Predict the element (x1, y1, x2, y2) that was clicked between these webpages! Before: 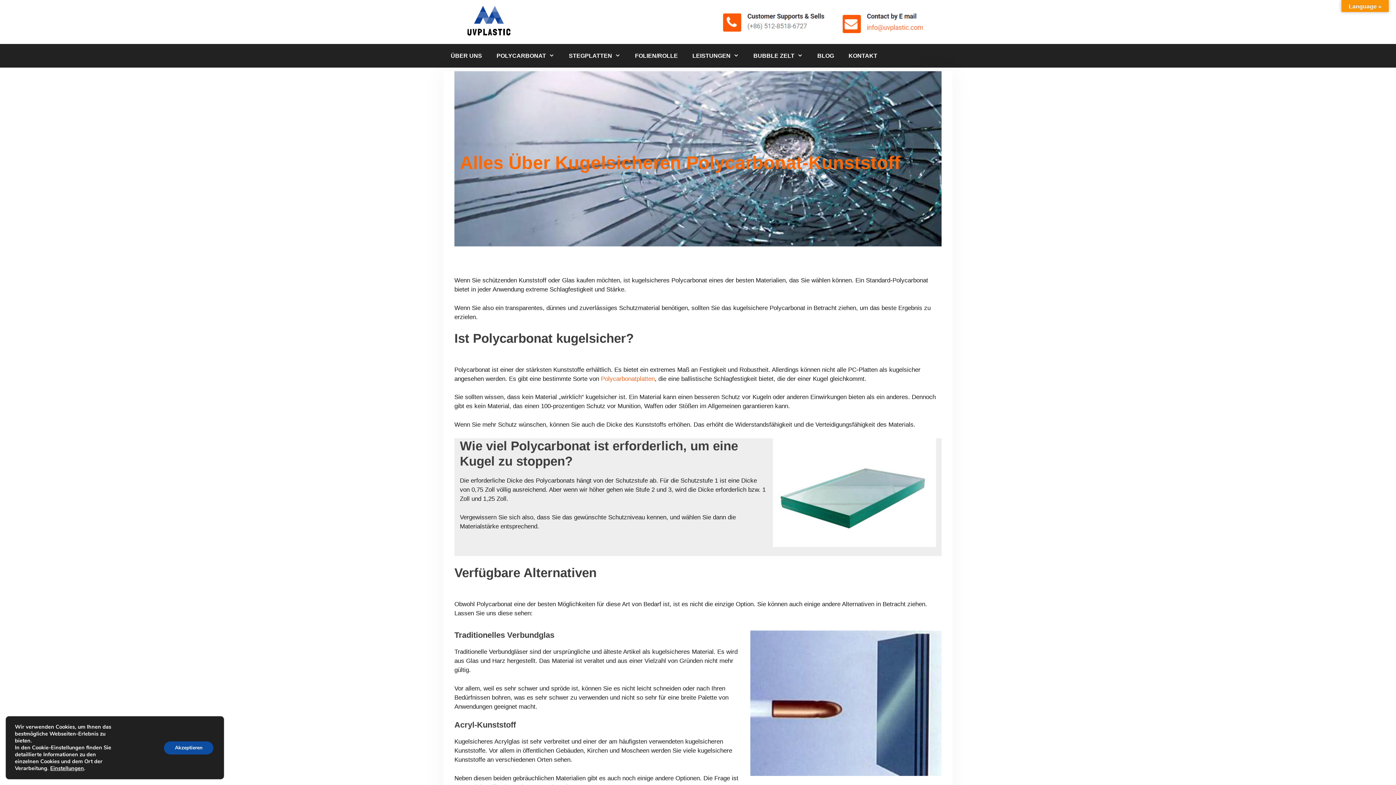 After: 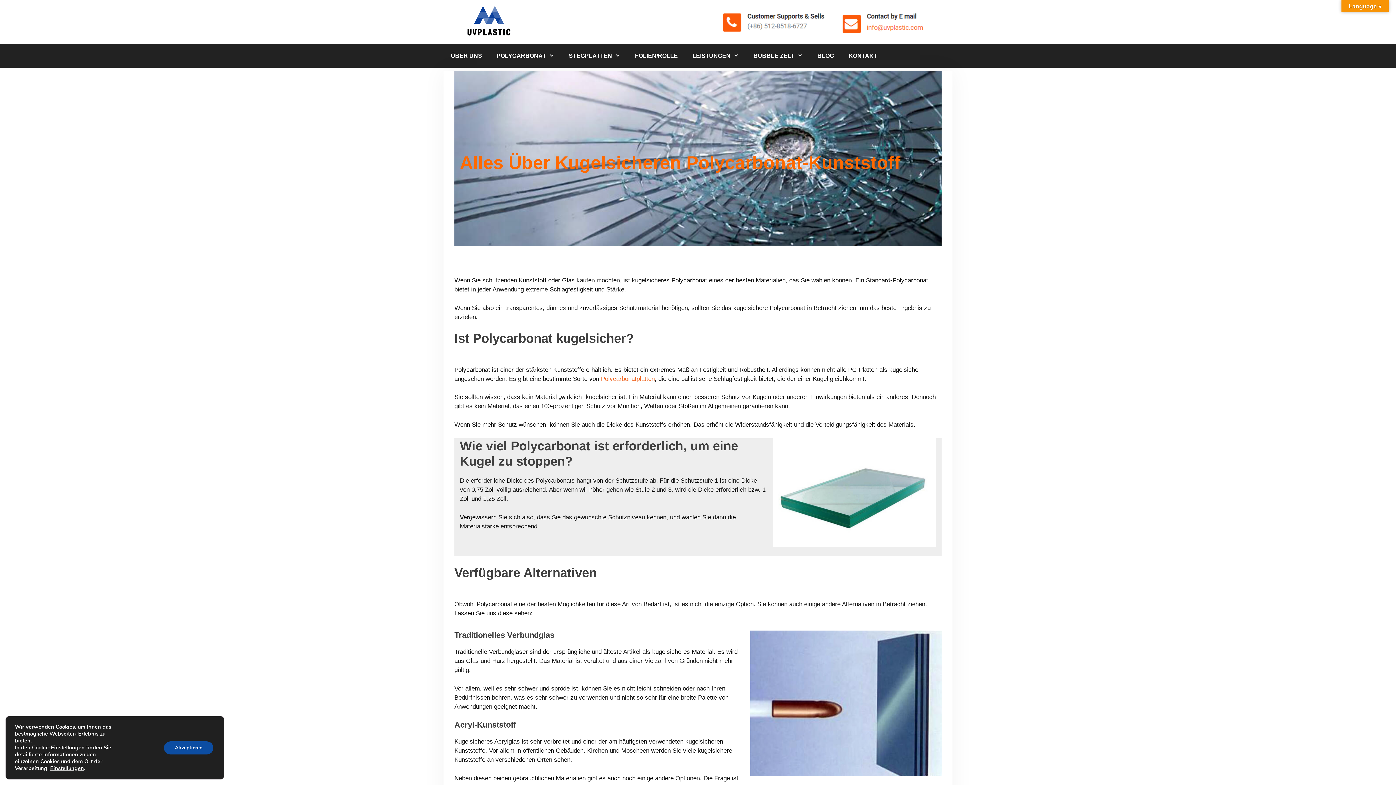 Action: bbox: (713, 18, 934, 25)